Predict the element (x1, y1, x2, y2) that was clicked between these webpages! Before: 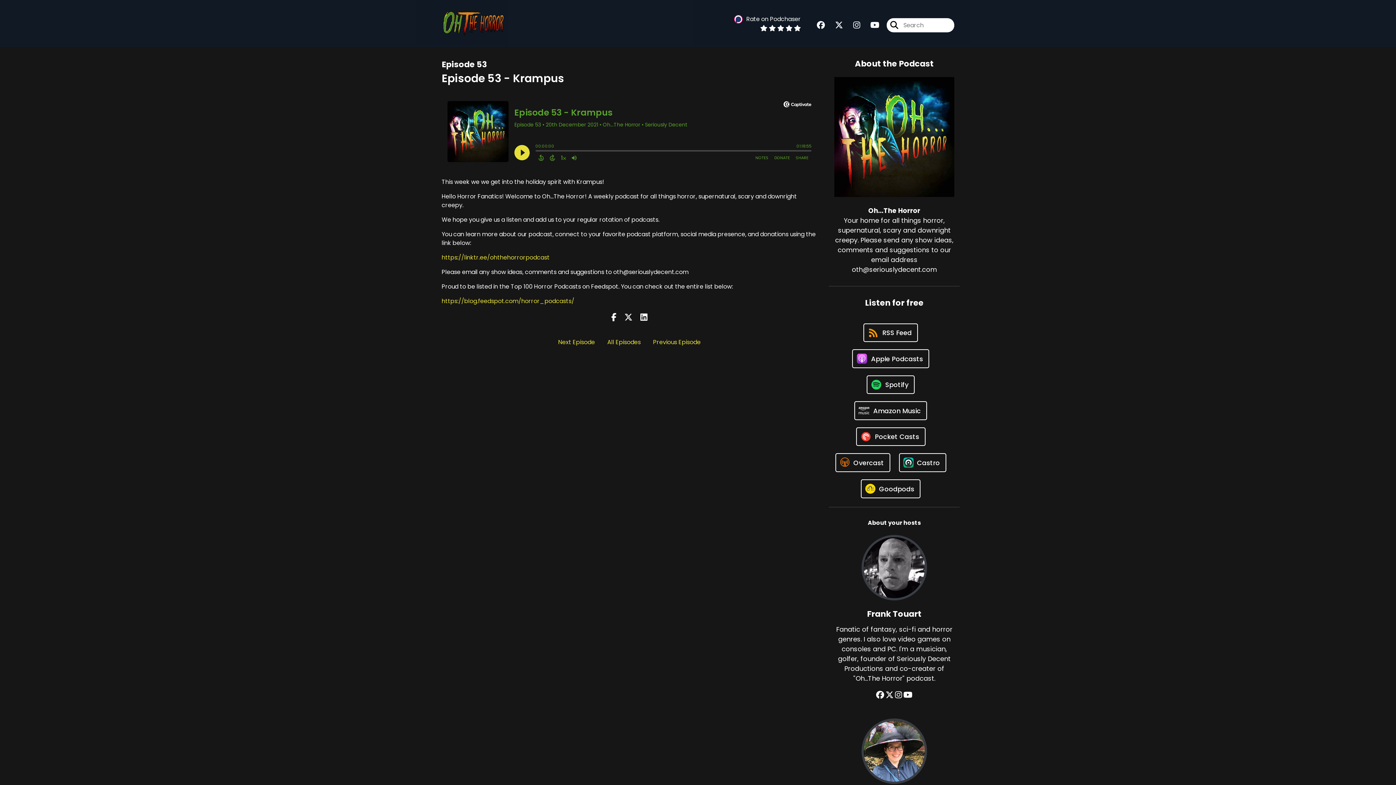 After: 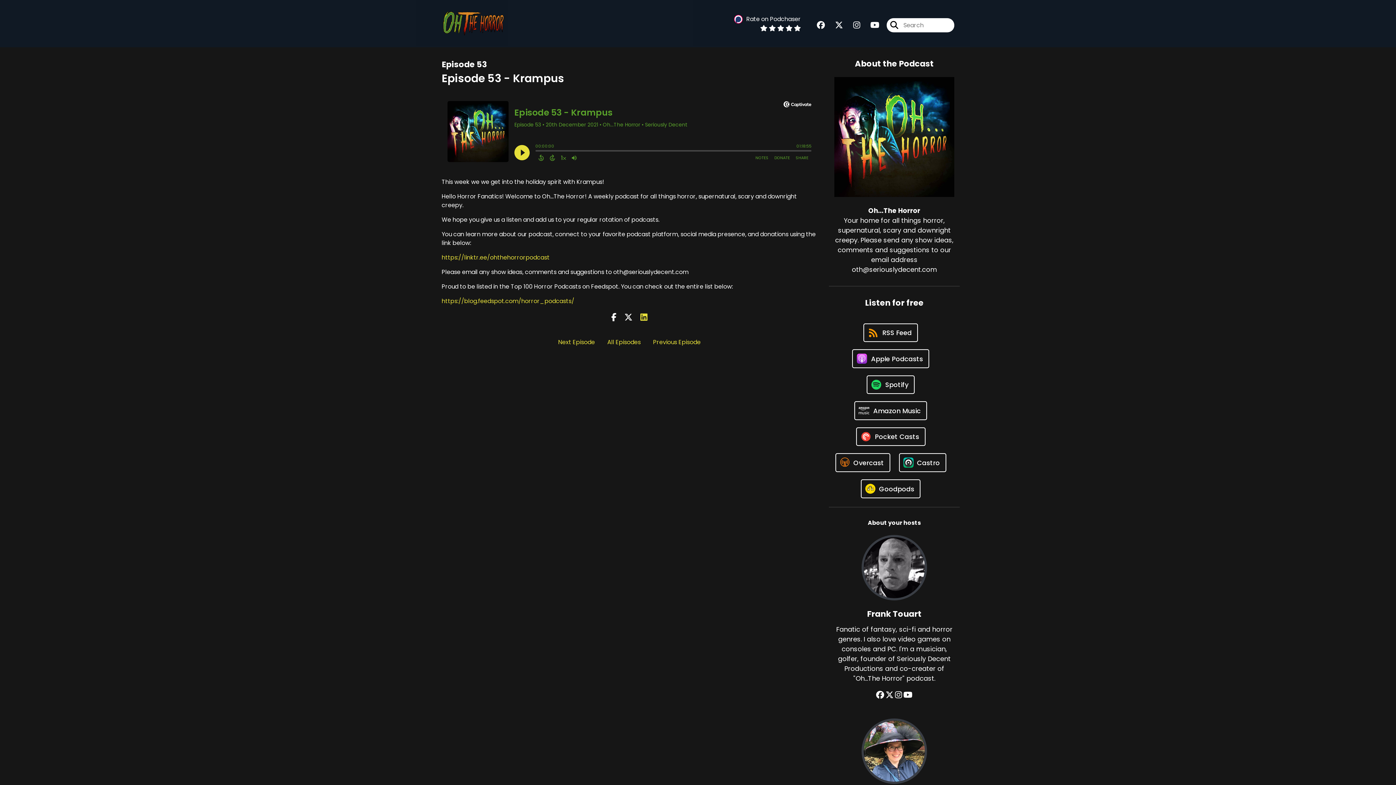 Action: bbox: (640, 311, 647, 323)